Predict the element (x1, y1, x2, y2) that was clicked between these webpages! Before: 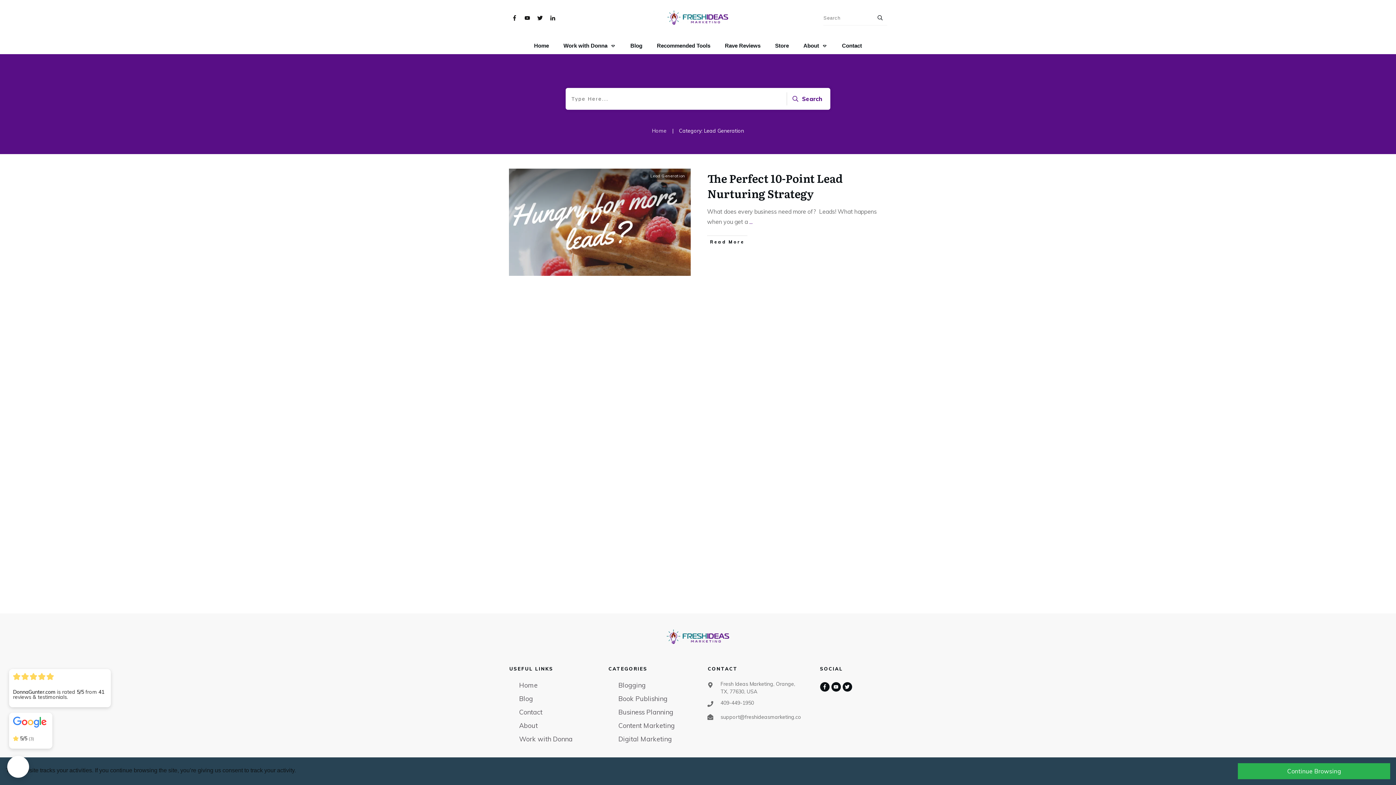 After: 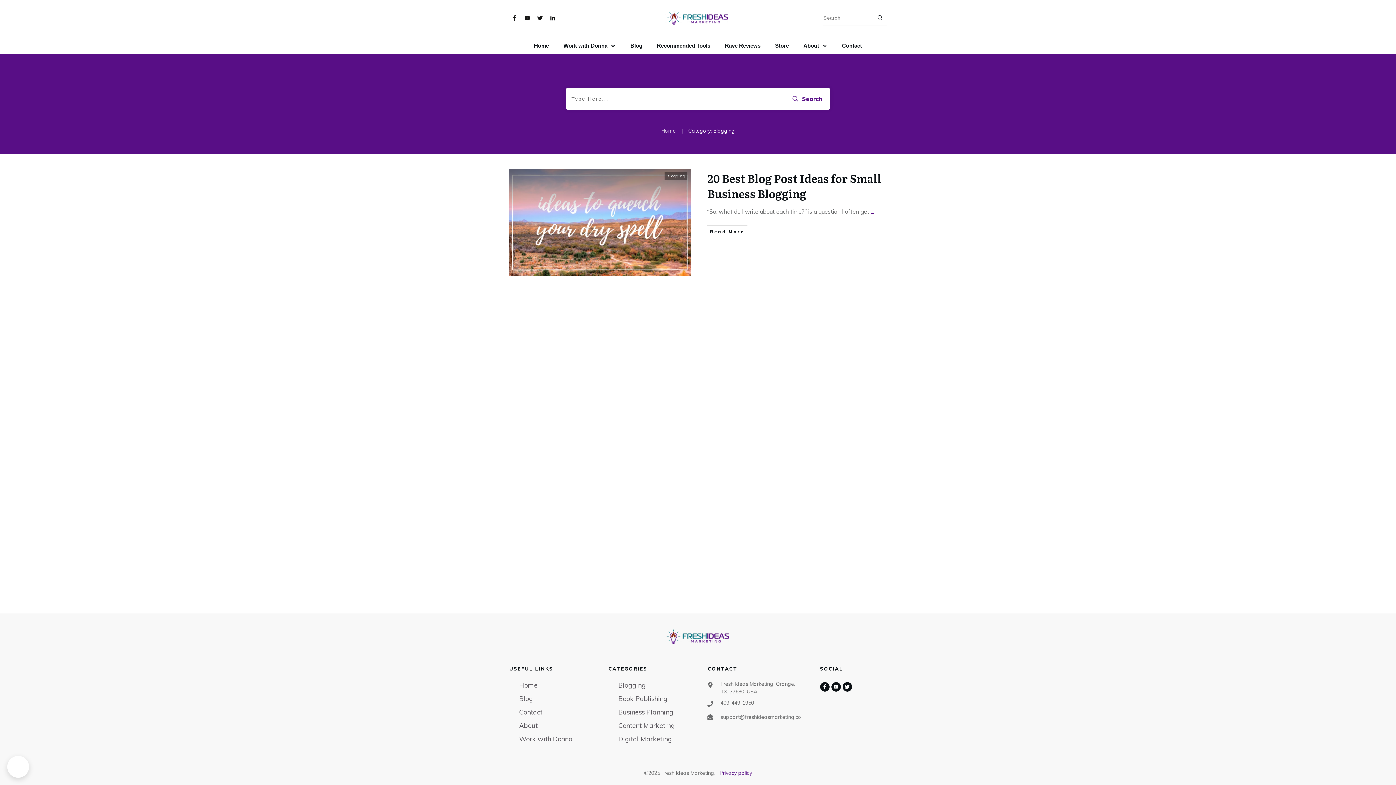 Action: label: Blogging bbox: (618, 681, 645, 690)